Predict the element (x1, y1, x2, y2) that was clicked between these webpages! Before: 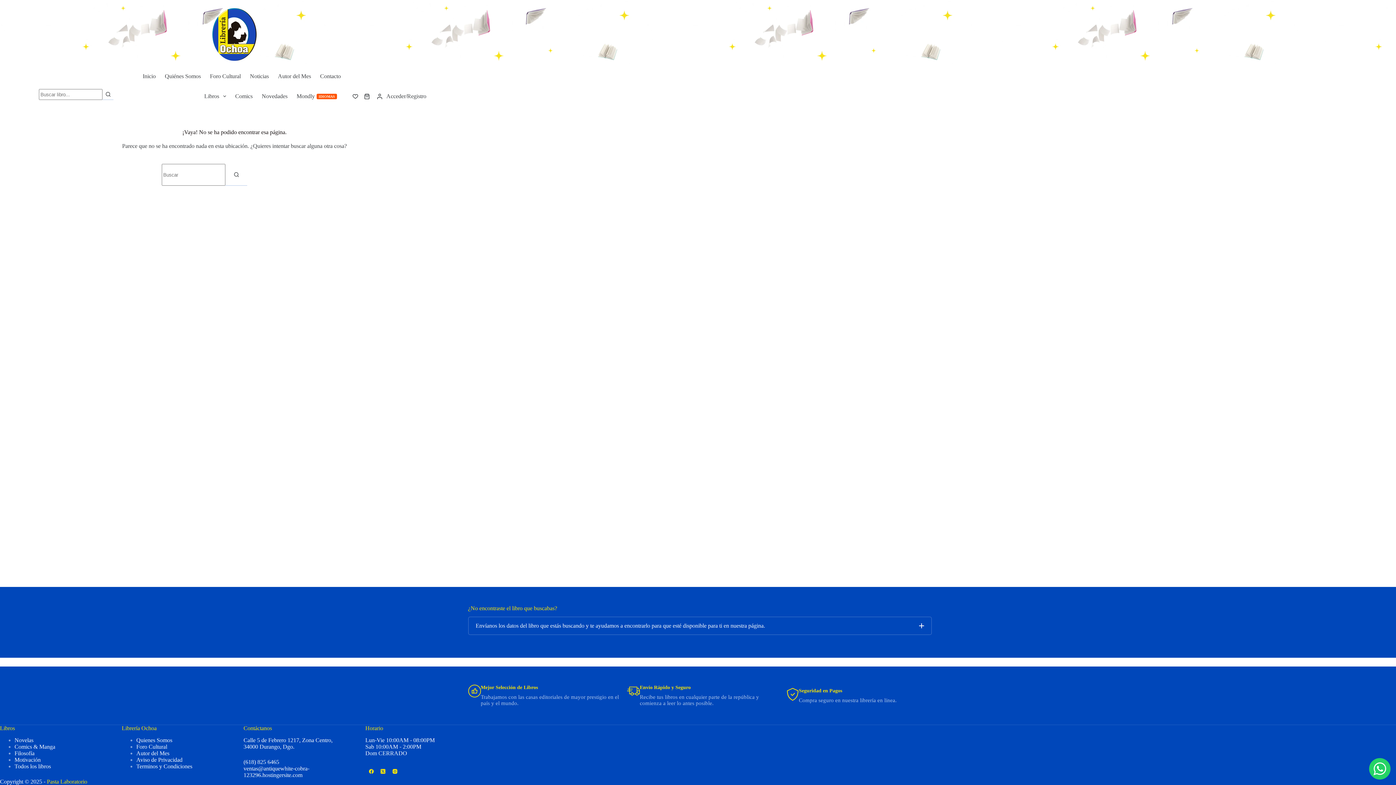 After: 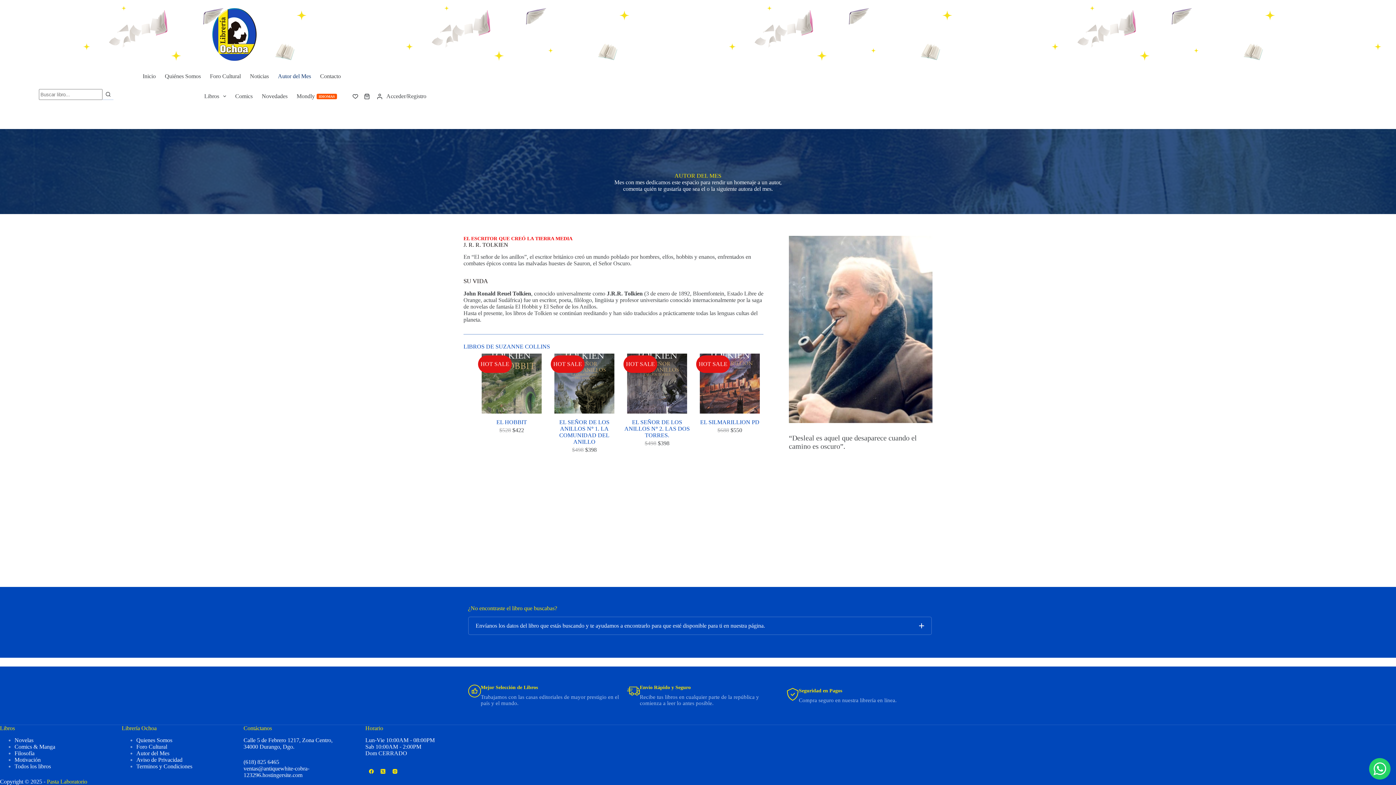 Action: label: Autor del Mes bbox: (136, 750, 169, 756)